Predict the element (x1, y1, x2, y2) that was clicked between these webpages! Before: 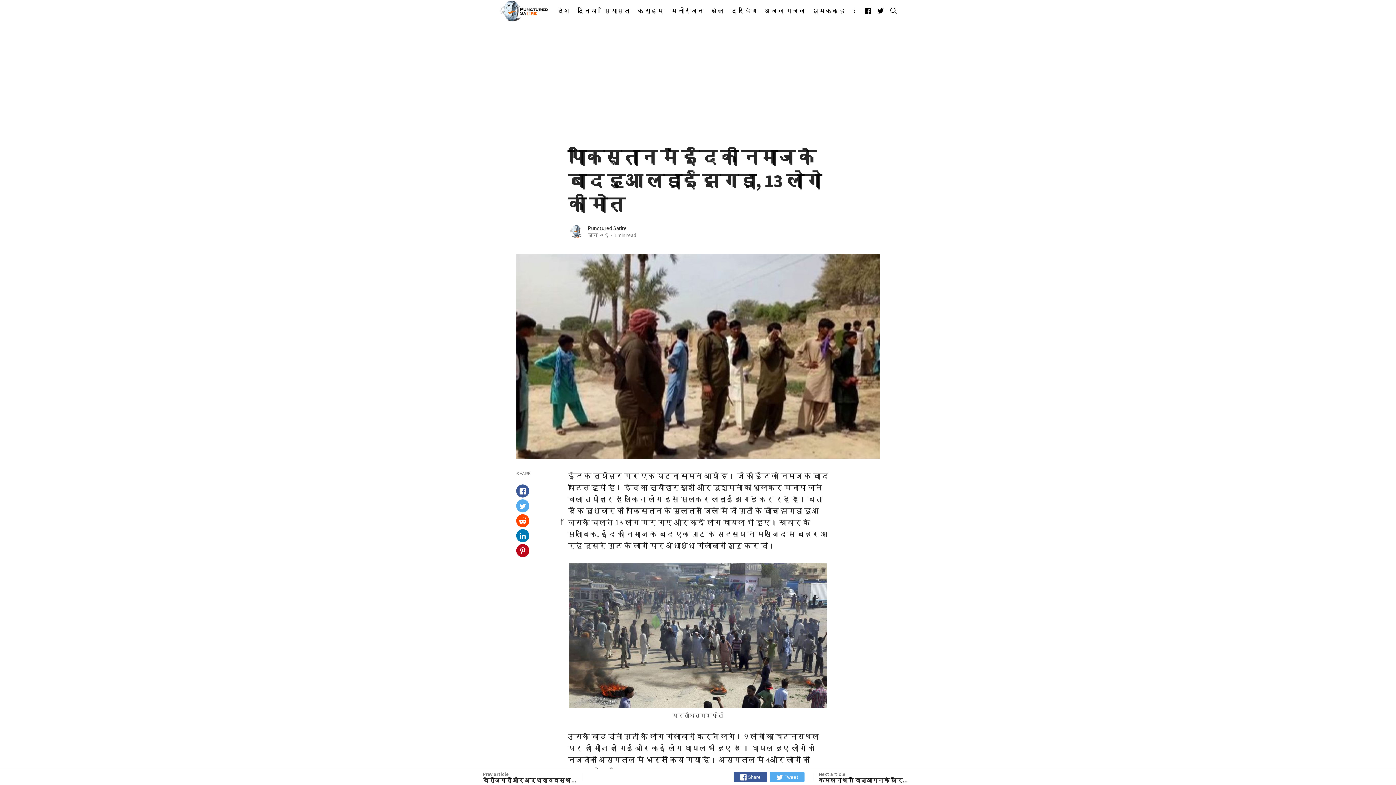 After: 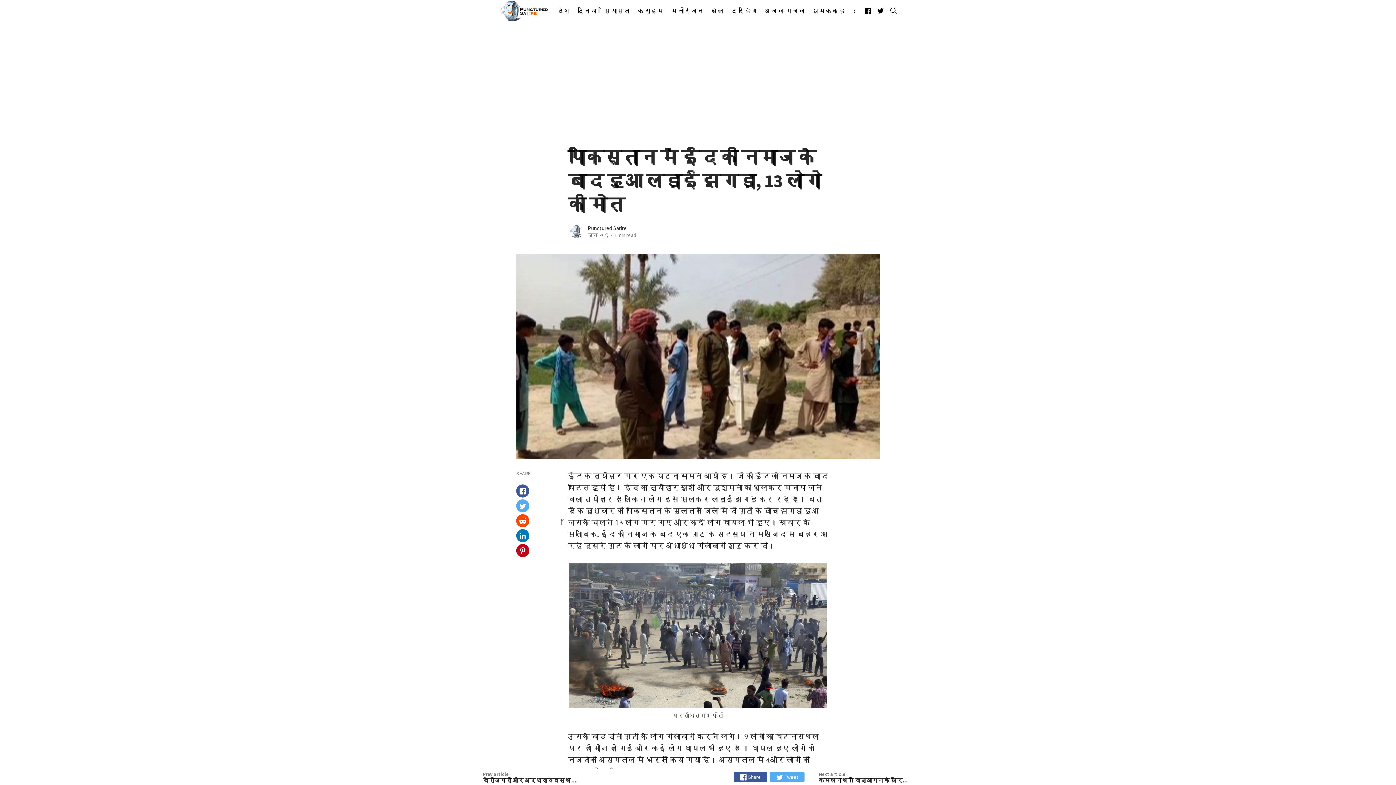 Action: label:  Tweet bbox: (770, 772, 804, 782)